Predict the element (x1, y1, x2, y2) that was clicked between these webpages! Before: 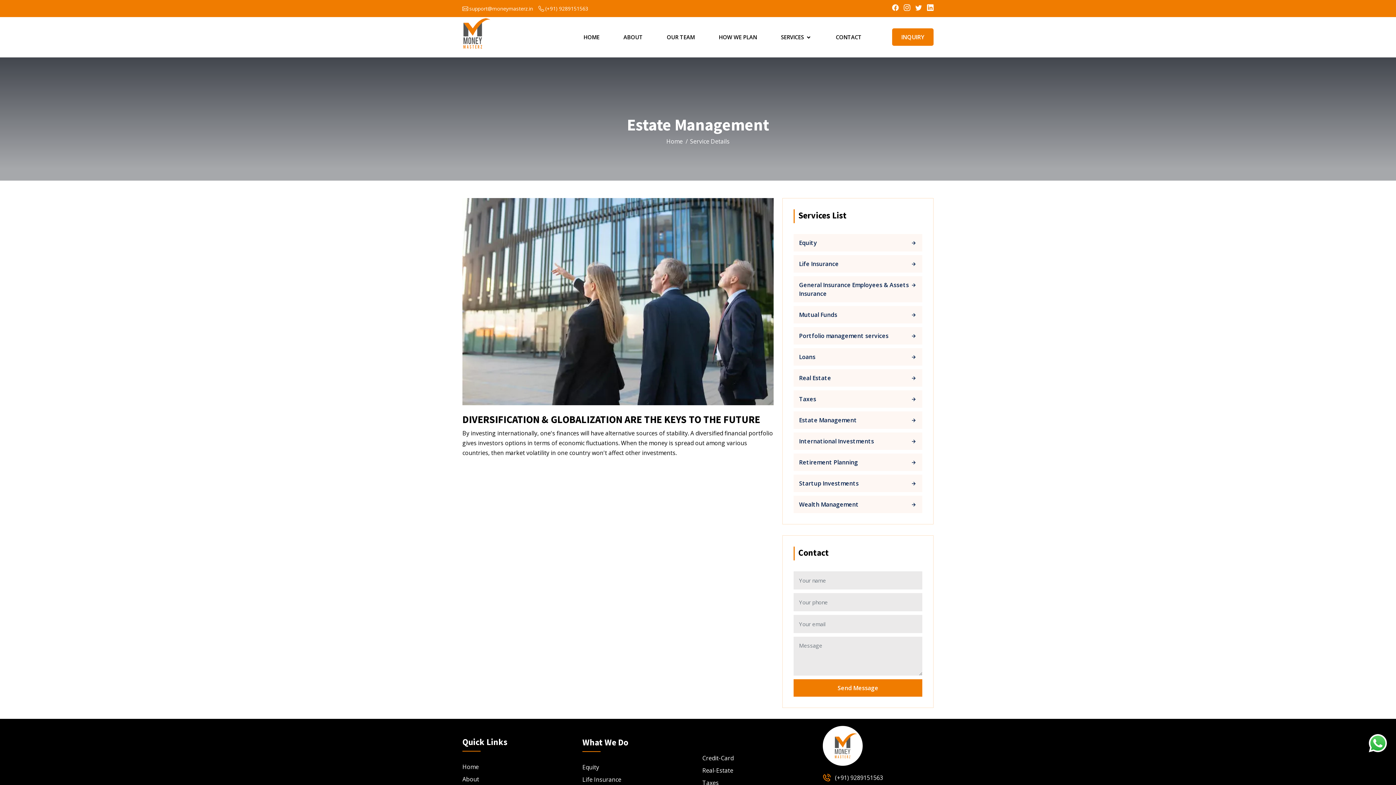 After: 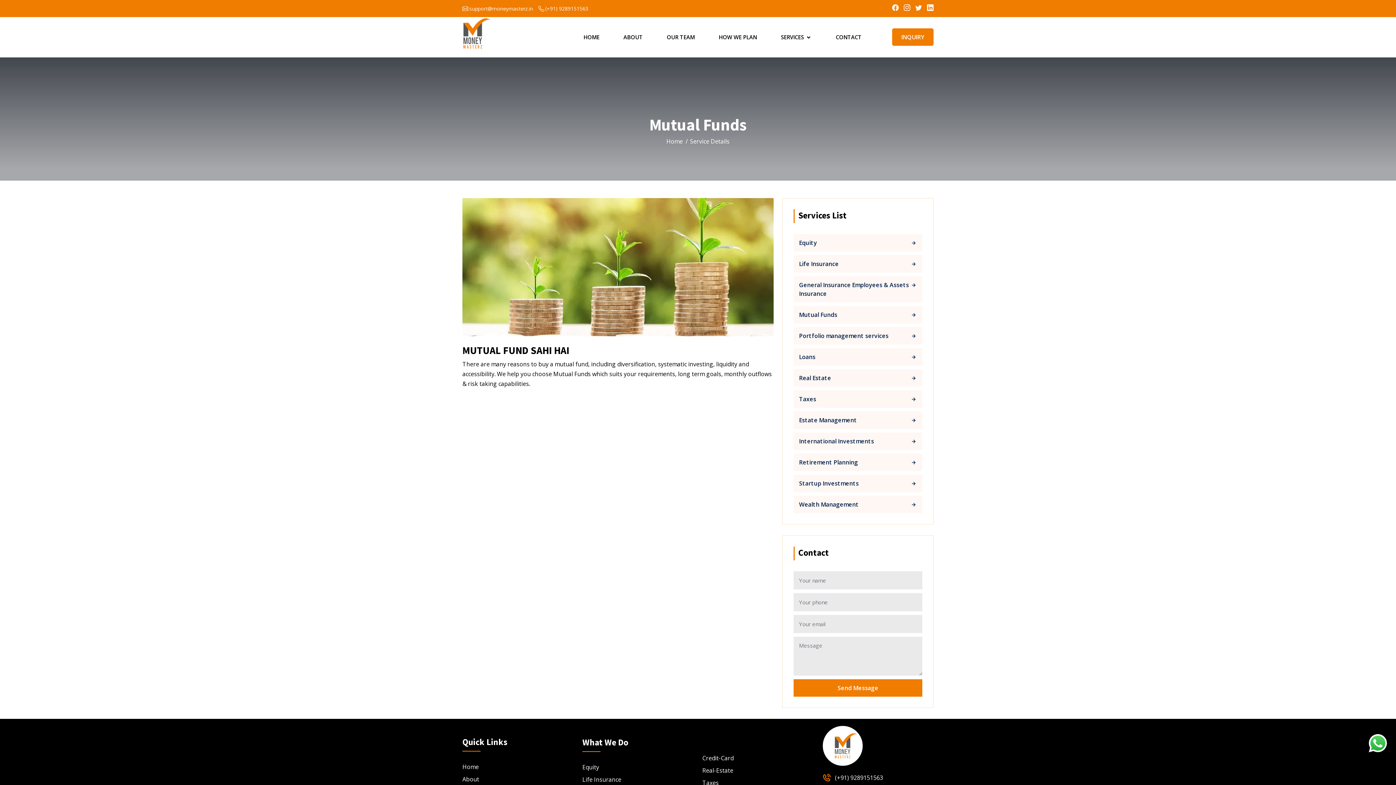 Action: bbox: (793, 306, 922, 323) label: Mutual Funds